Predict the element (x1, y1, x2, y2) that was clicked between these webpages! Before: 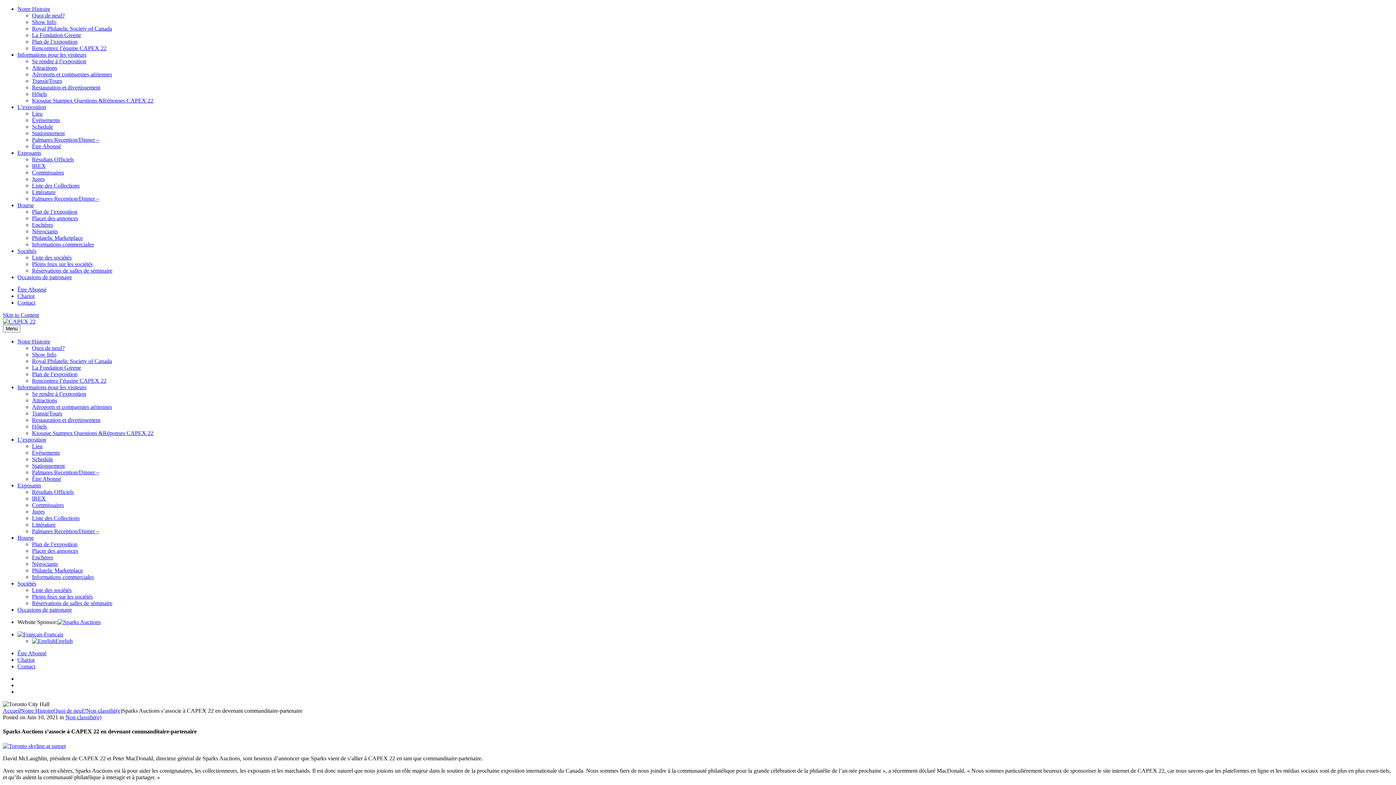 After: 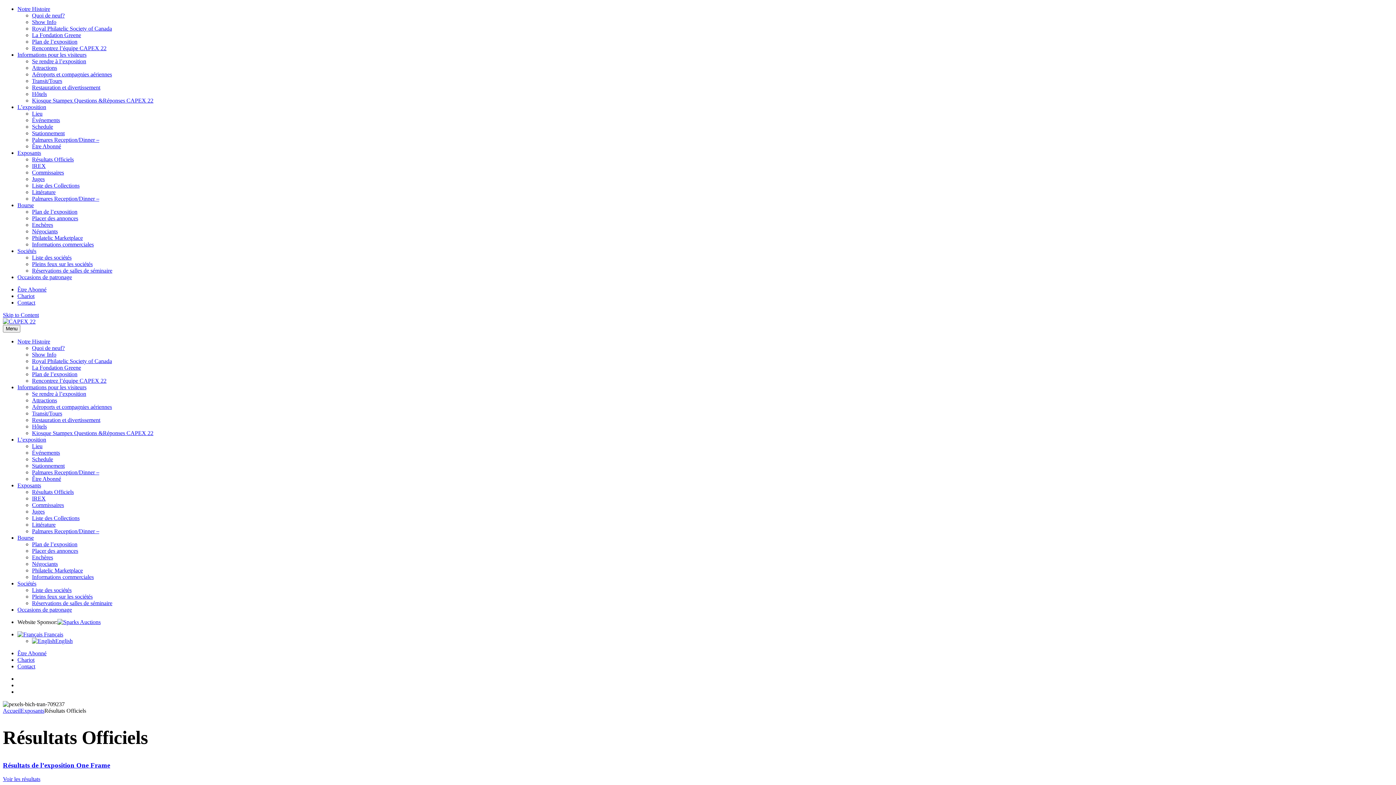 Action: label: Résultats Officiels bbox: (32, 156, 73, 162)